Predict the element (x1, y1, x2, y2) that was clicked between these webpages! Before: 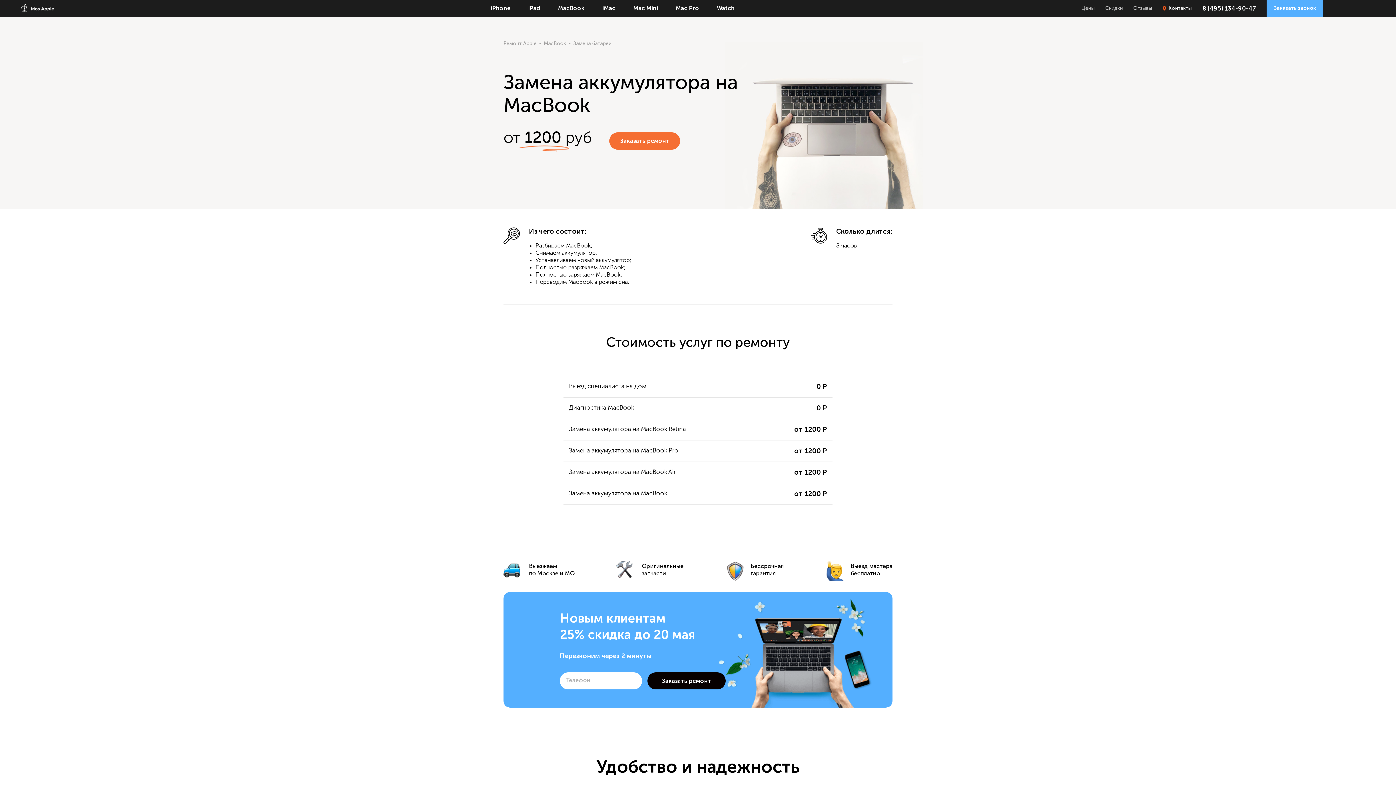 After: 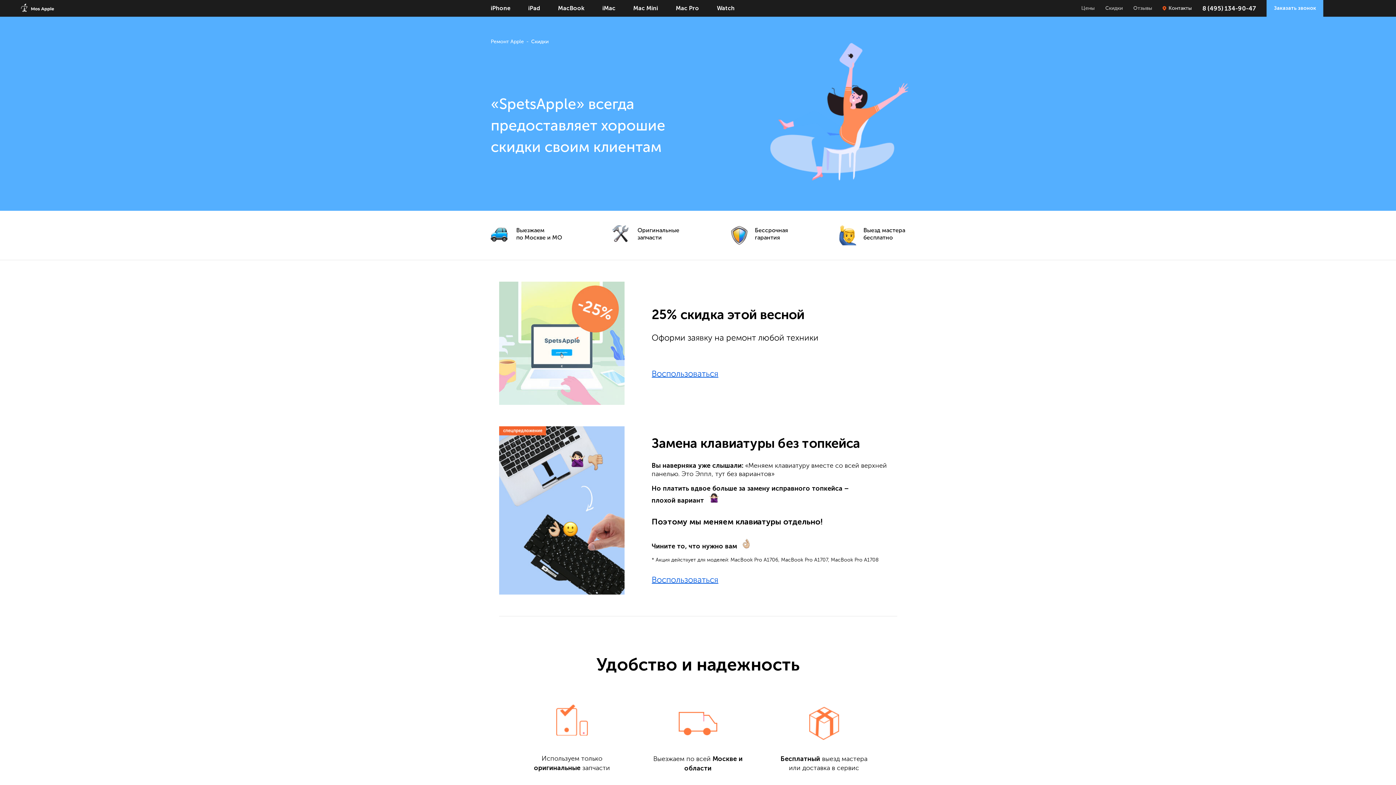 Action: bbox: (1105, 0, 1123, 16) label: Скидки